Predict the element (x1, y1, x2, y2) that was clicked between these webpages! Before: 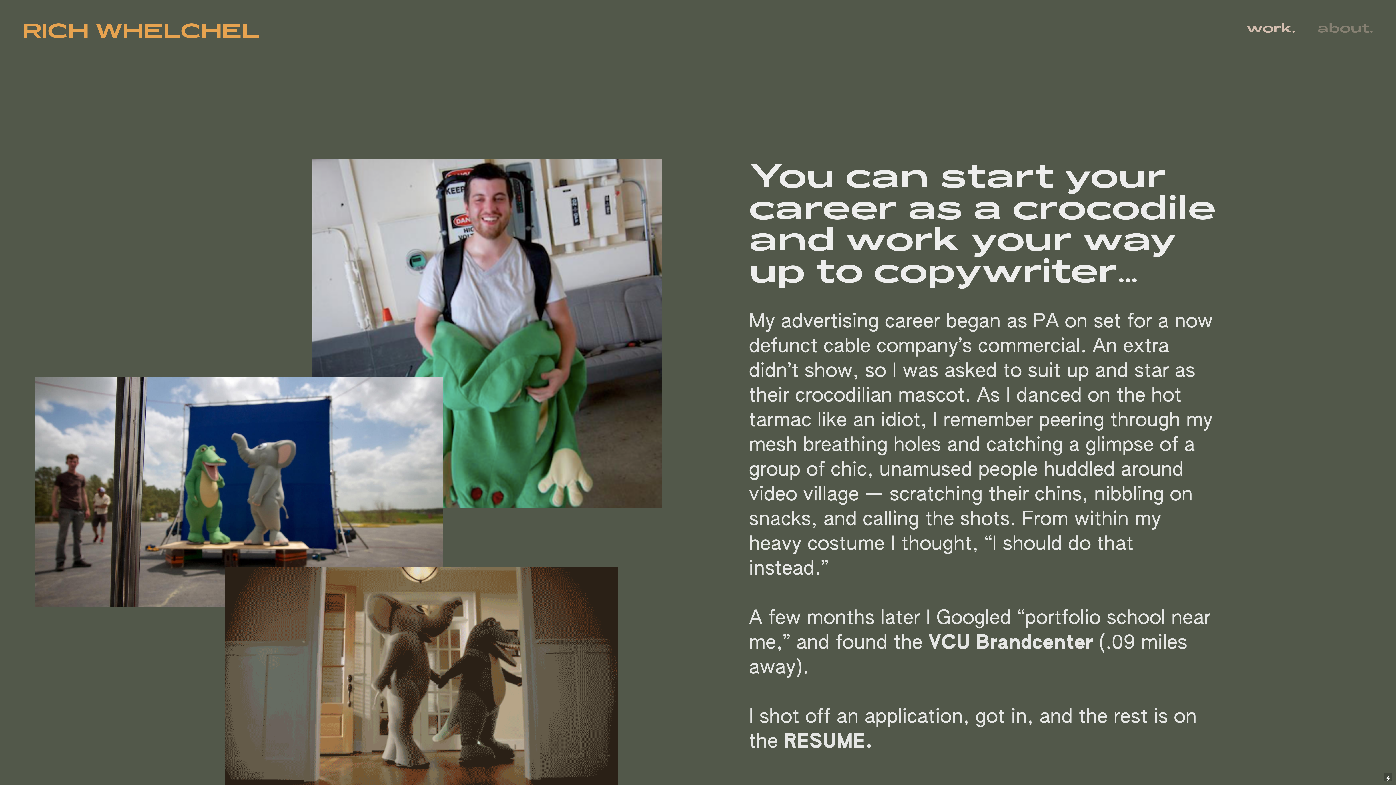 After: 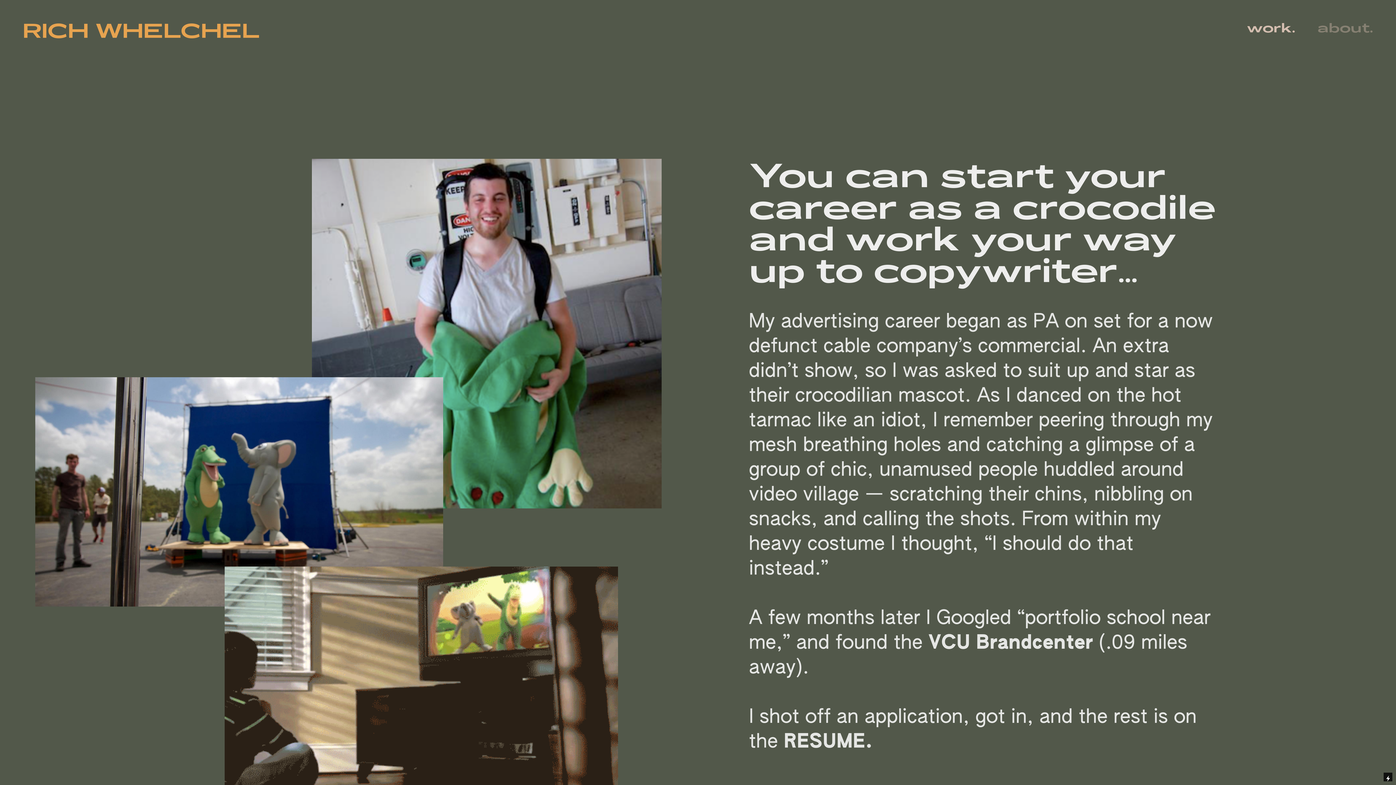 Action: bbox: (1384, 773, 1392, 781)